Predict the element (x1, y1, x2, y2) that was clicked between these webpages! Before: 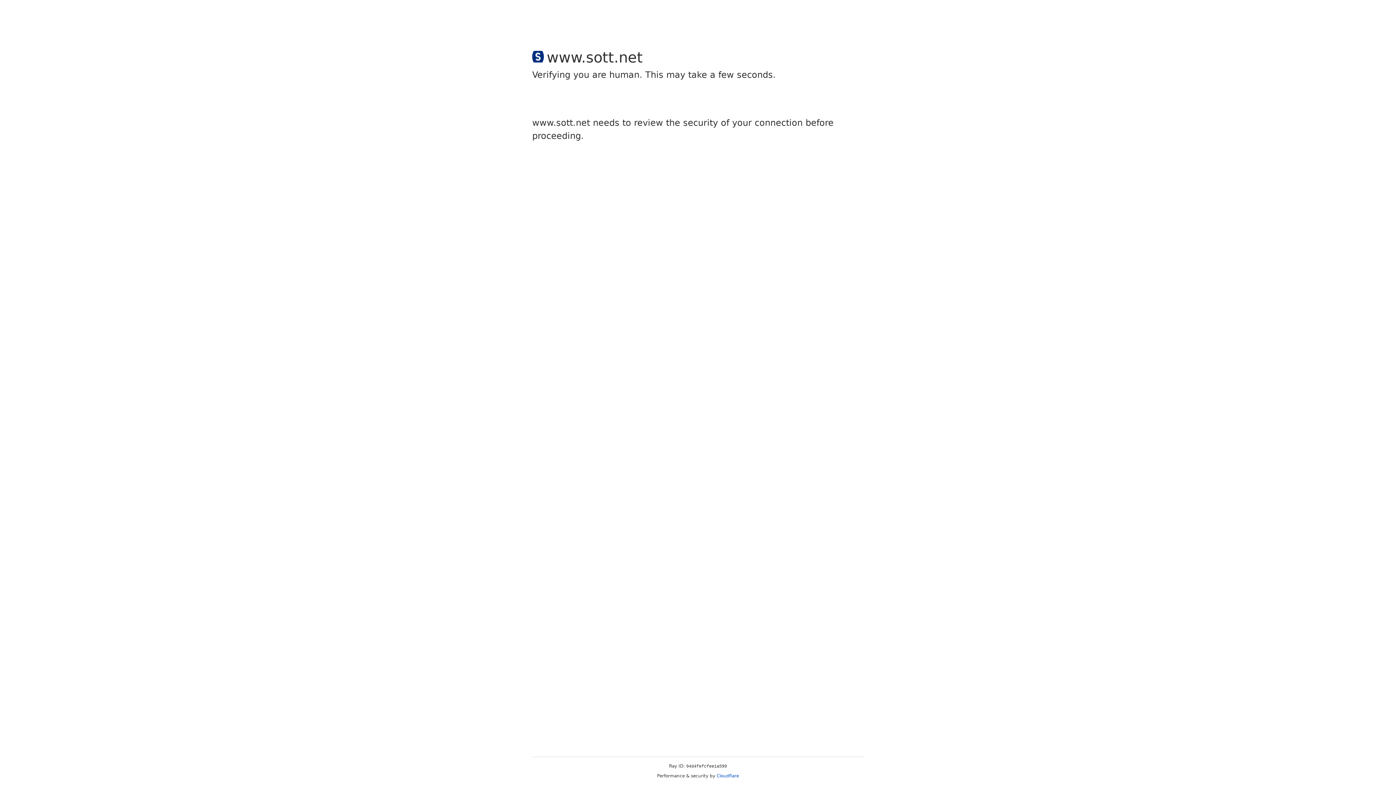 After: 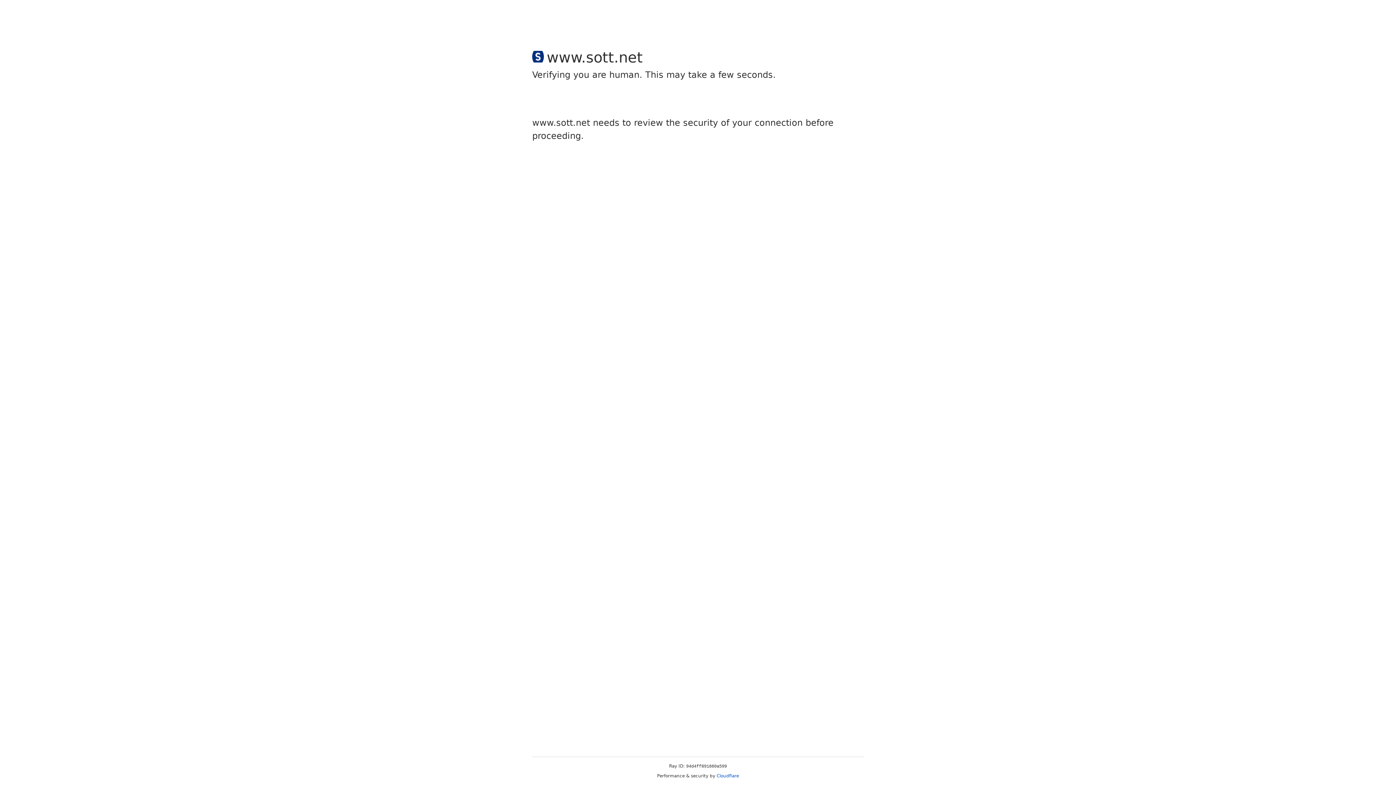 Action: label: Cloudflare bbox: (716, 773, 739, 778)